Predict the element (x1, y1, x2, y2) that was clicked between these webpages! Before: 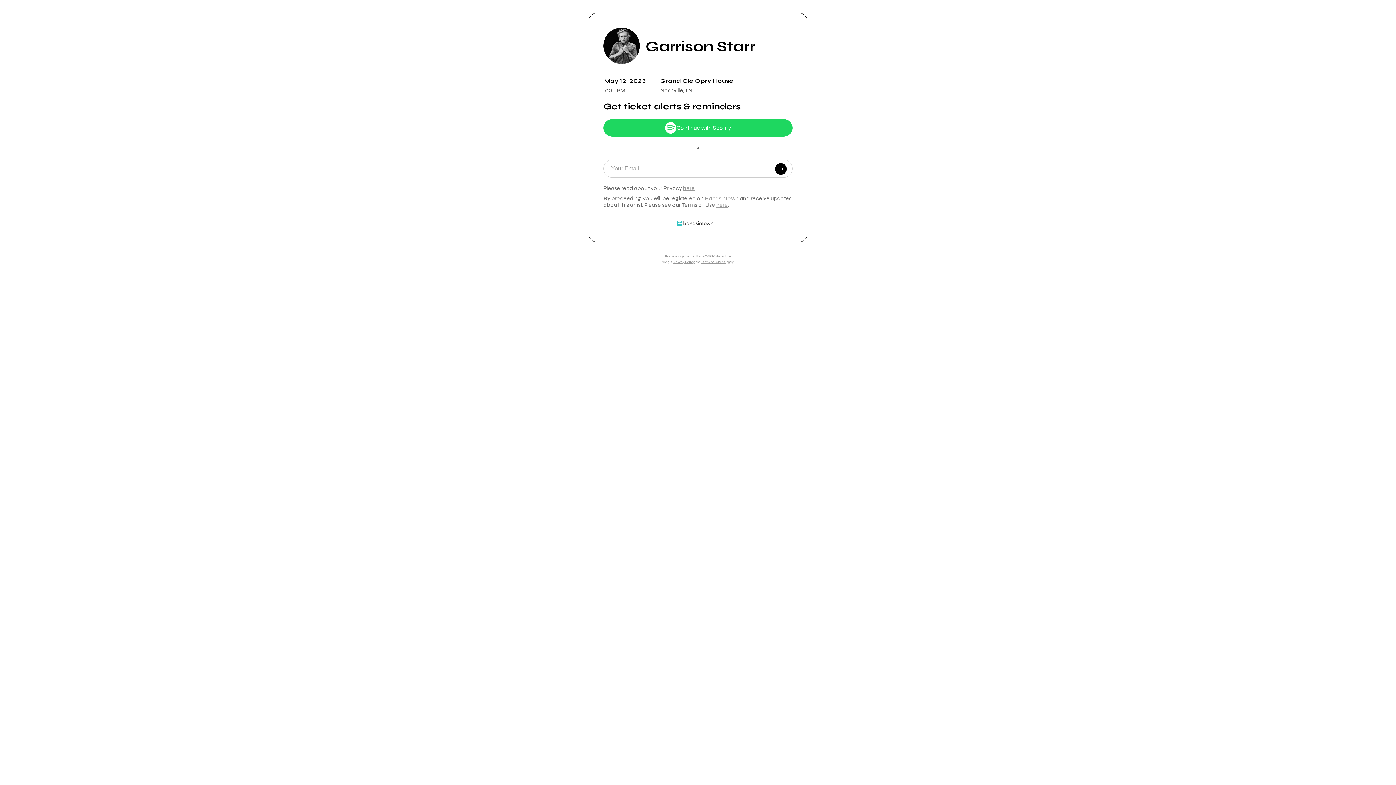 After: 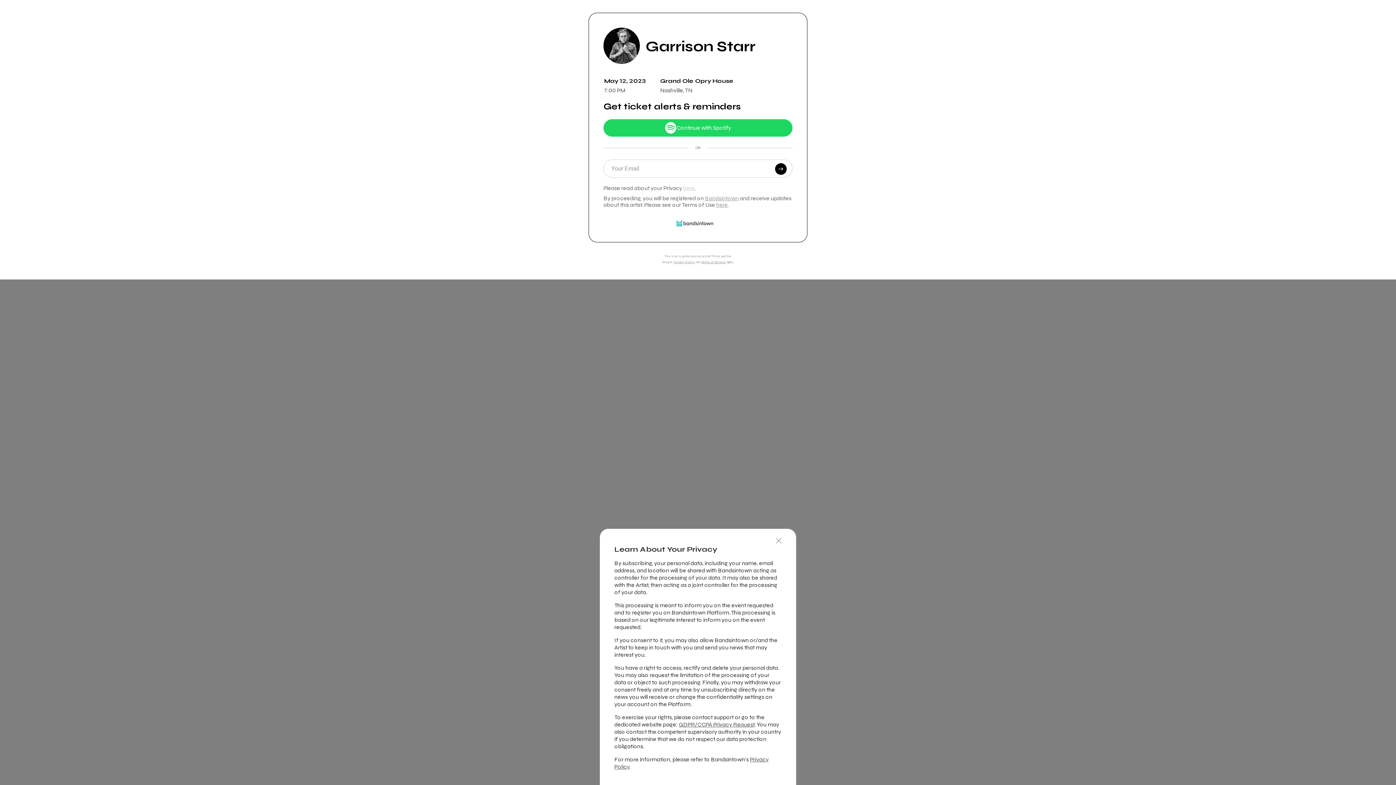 Action: label: here bbox: (683, 184, 694, 191)